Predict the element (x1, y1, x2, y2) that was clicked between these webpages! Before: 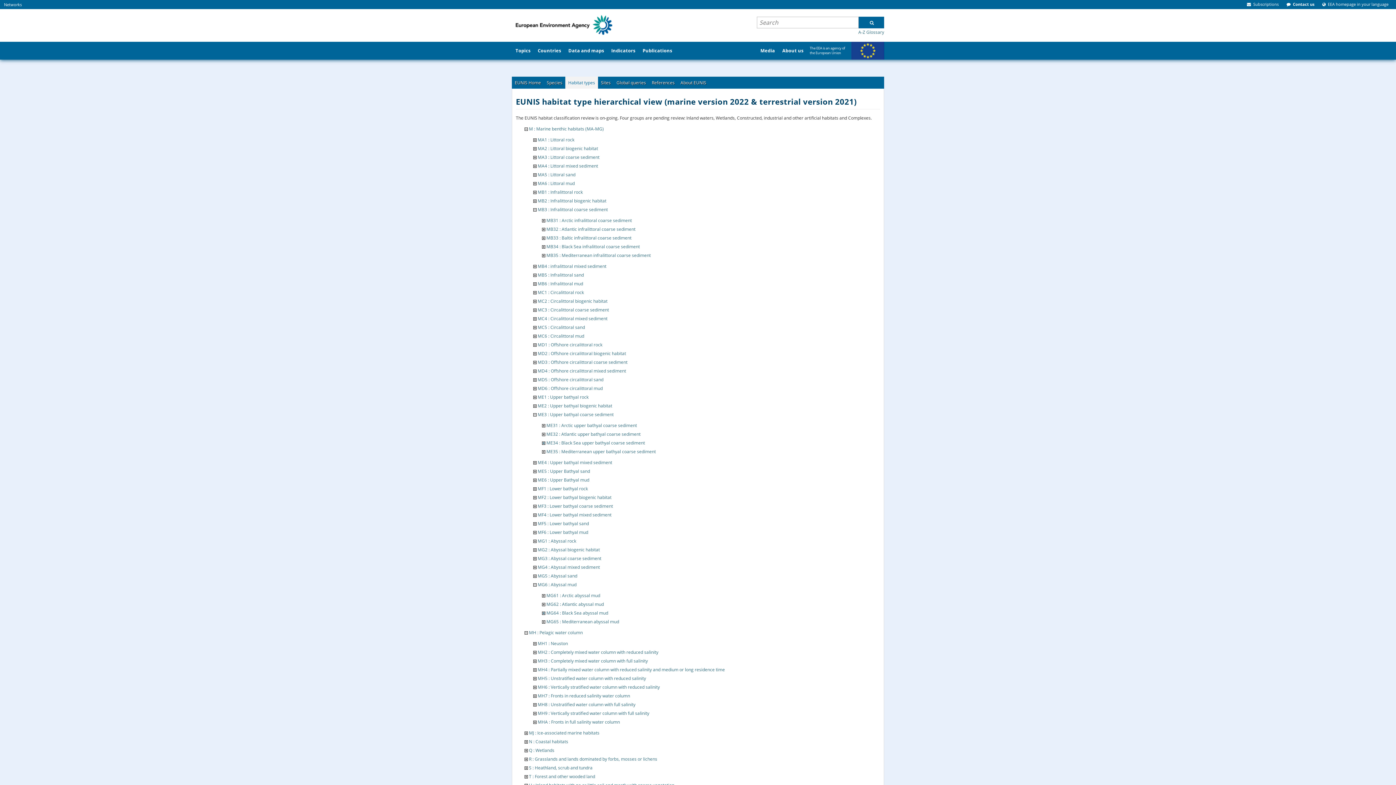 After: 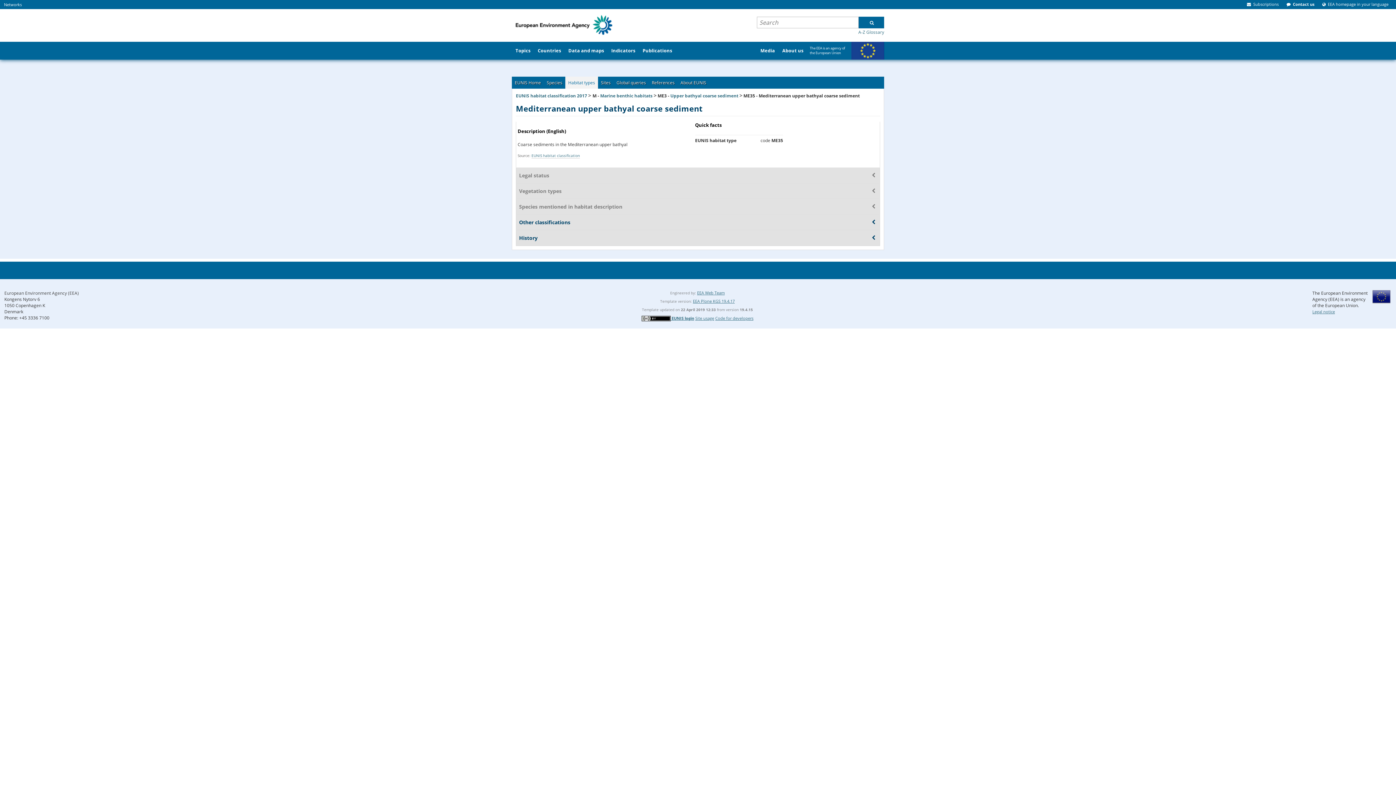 Action: label: ME35 : Mediterranean upper bathyal coarse sediment bbox: (546, 448, 656, 454)